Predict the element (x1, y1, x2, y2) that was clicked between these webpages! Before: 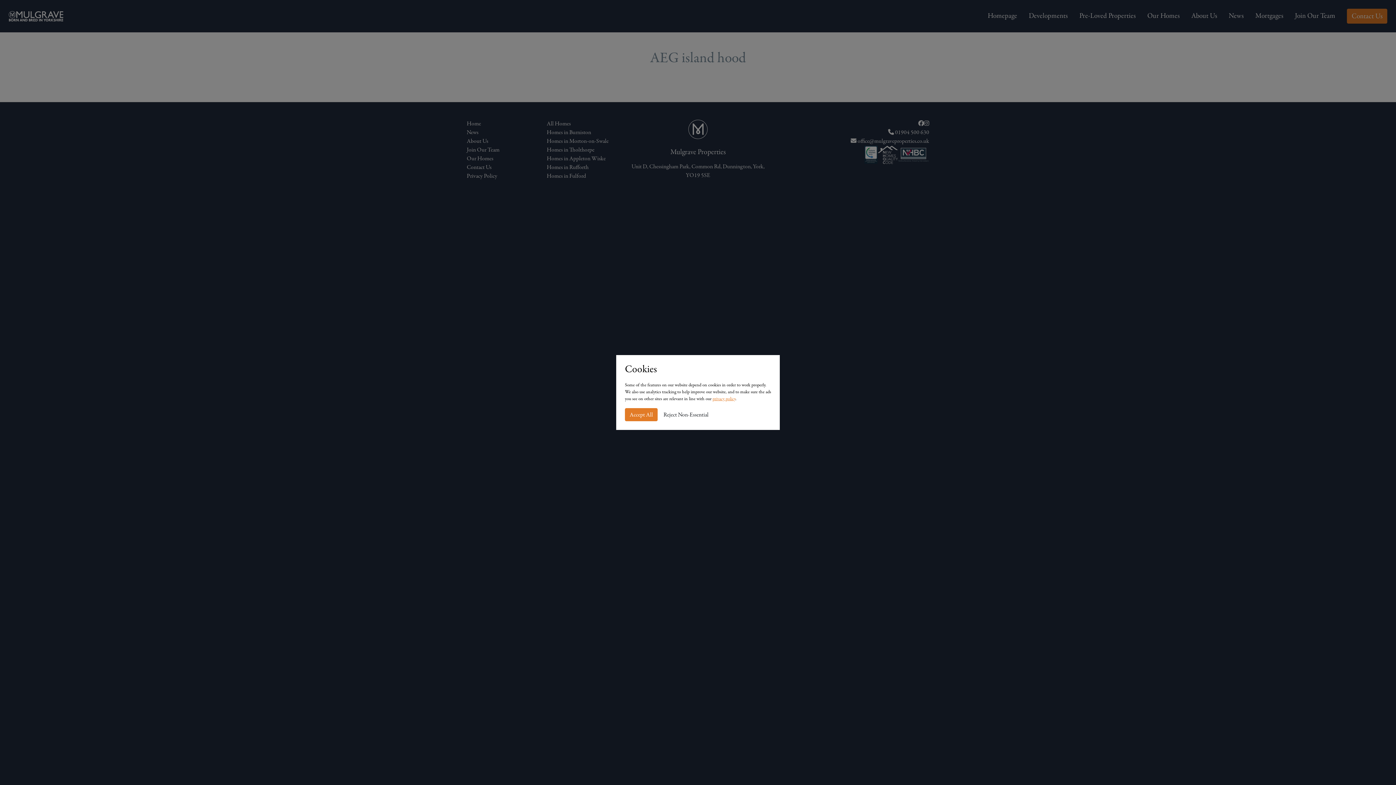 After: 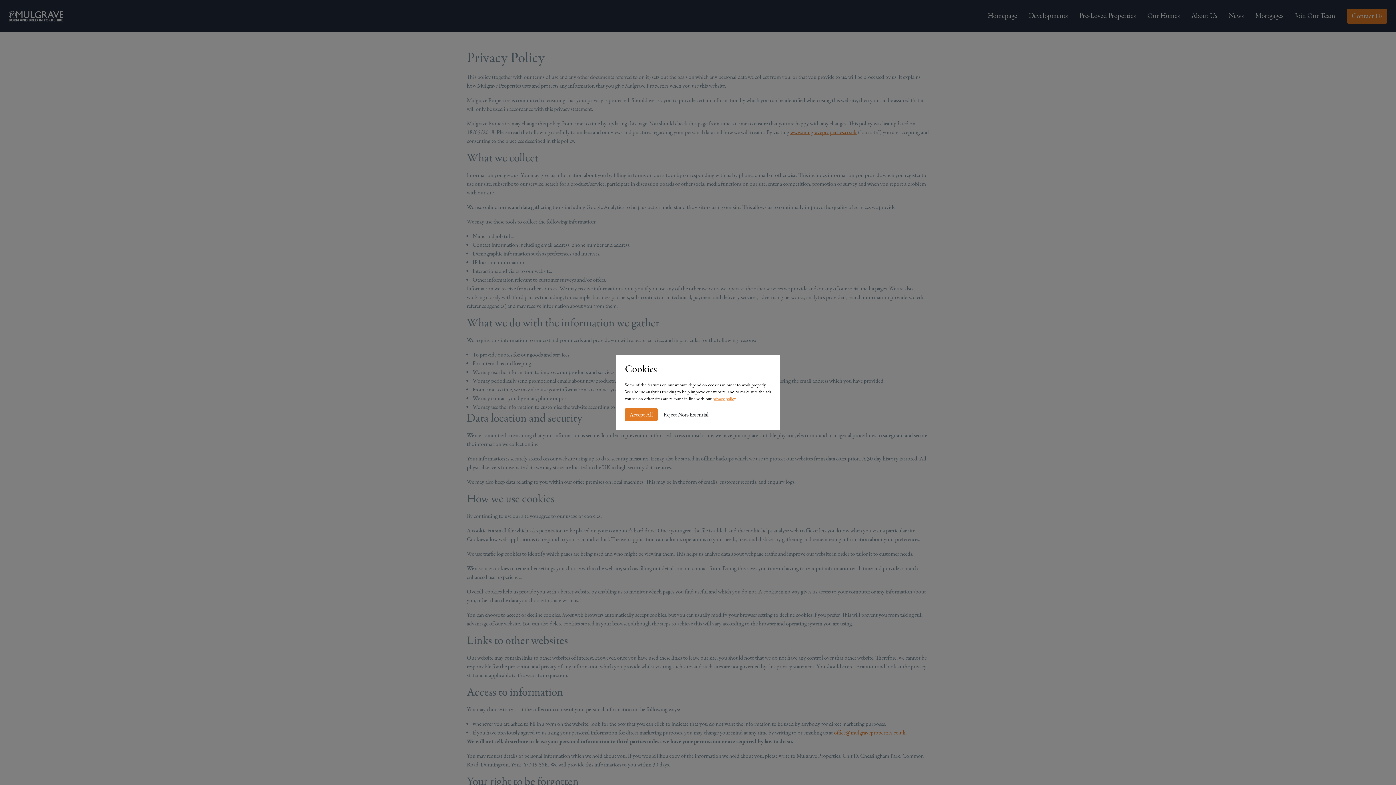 Action: bbox: (712, 395, 735, 402) label: privacy policy